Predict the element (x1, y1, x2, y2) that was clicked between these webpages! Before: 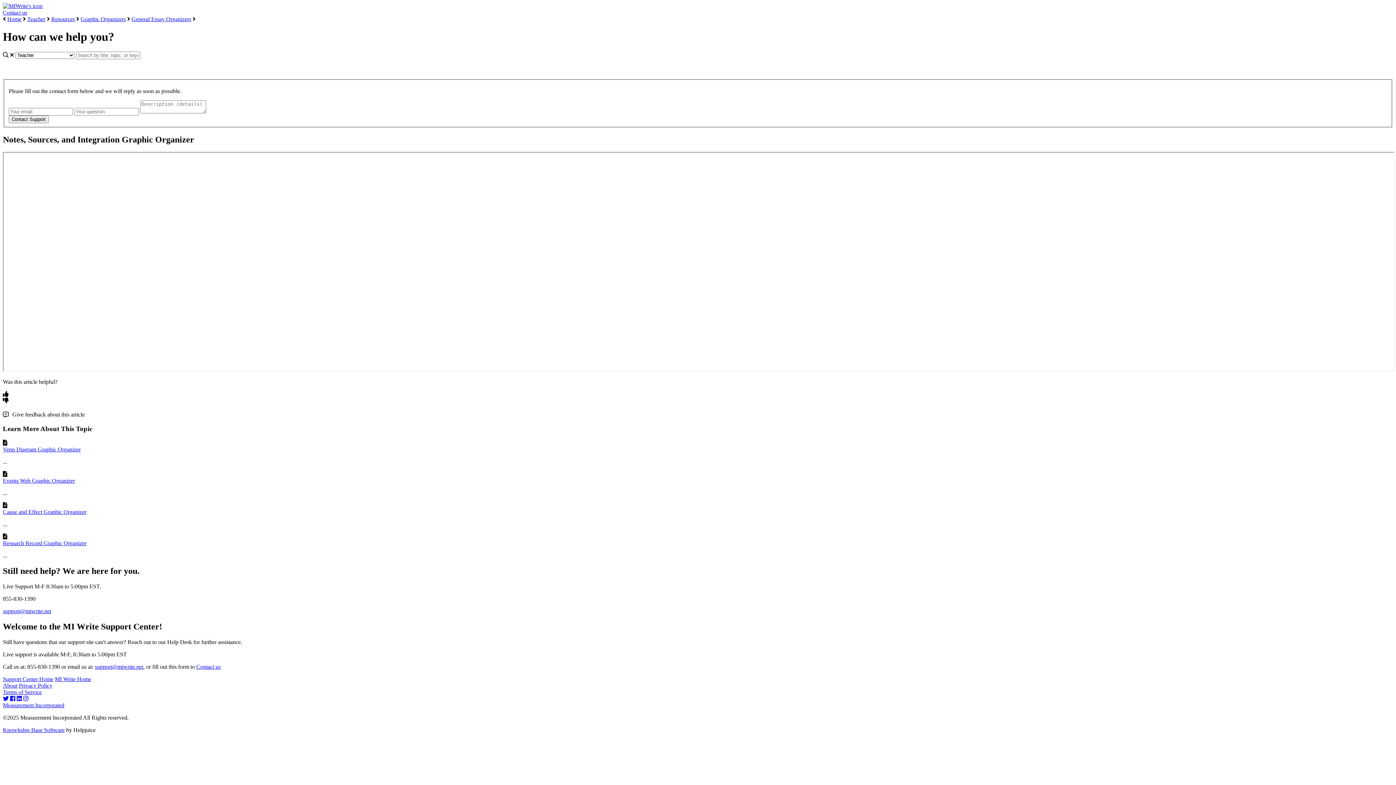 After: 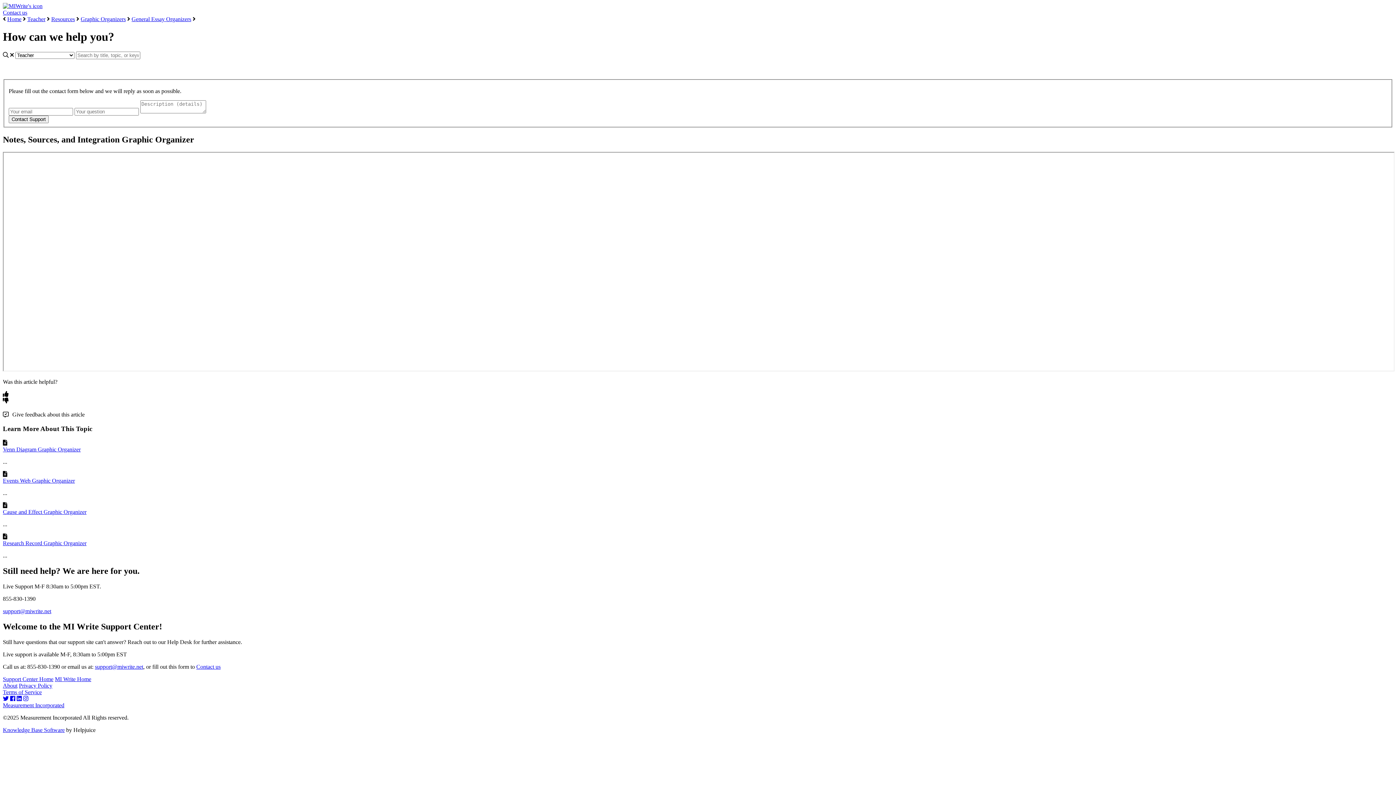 Action: bbox: (2, 695, 8, 702)